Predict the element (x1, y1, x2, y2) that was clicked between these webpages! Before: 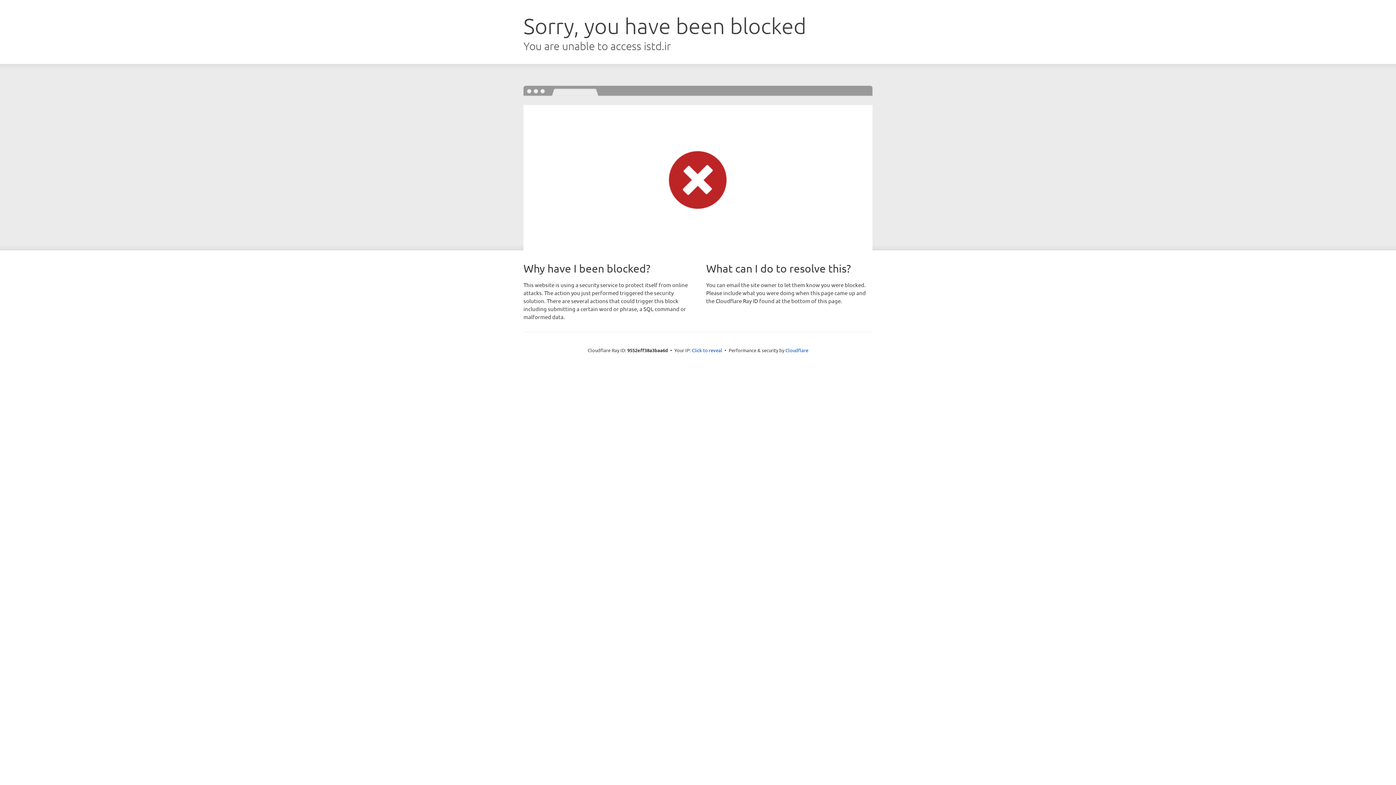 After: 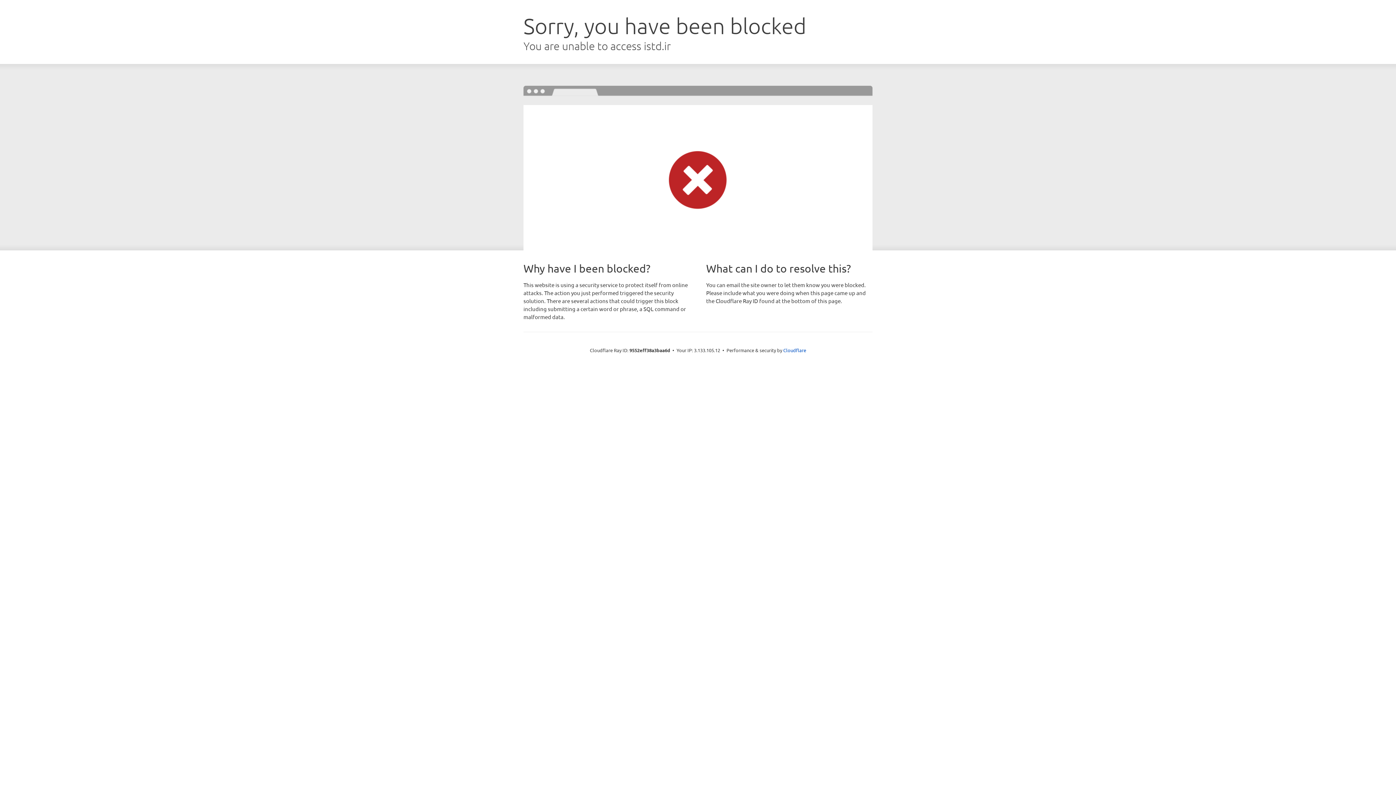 Action: bbox: (692, 346, 722, 353) label: Click to reveal